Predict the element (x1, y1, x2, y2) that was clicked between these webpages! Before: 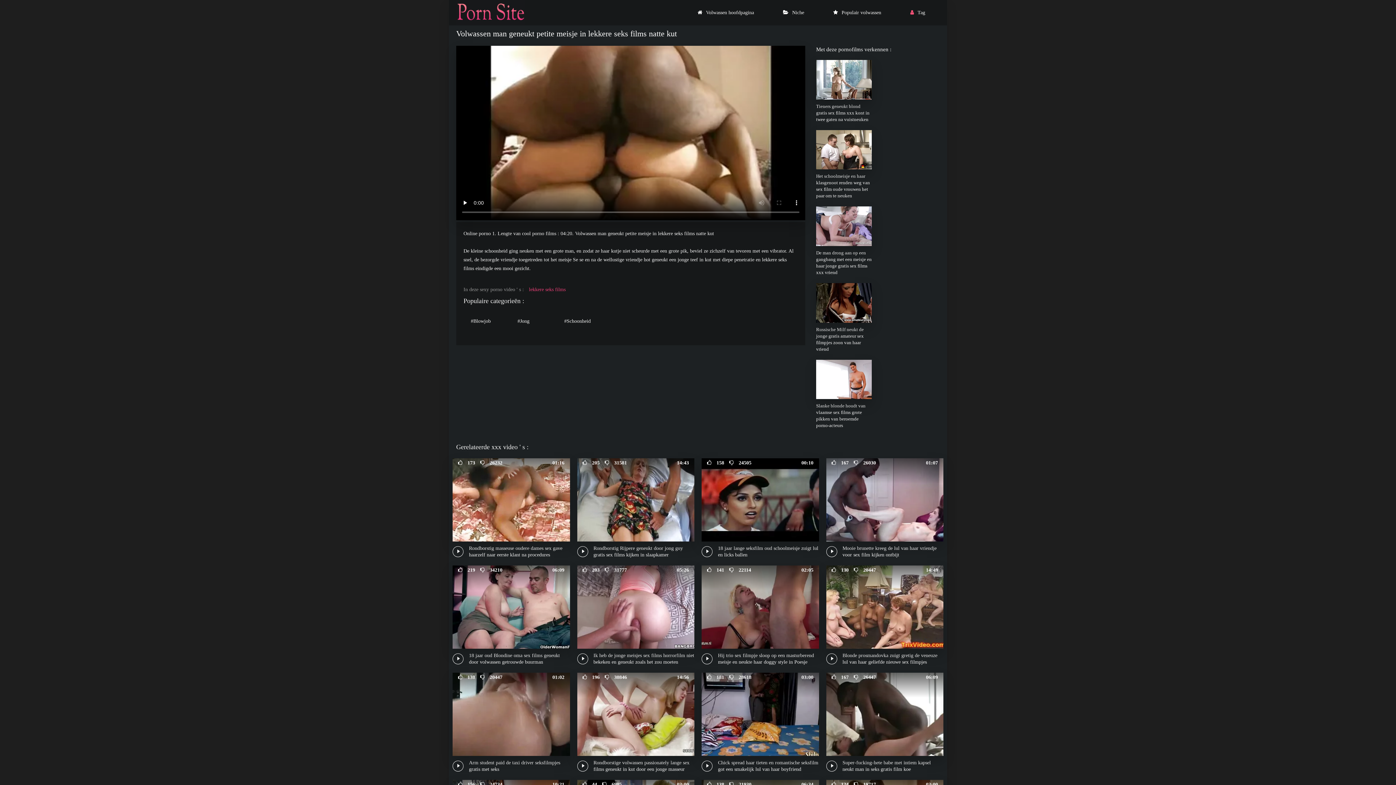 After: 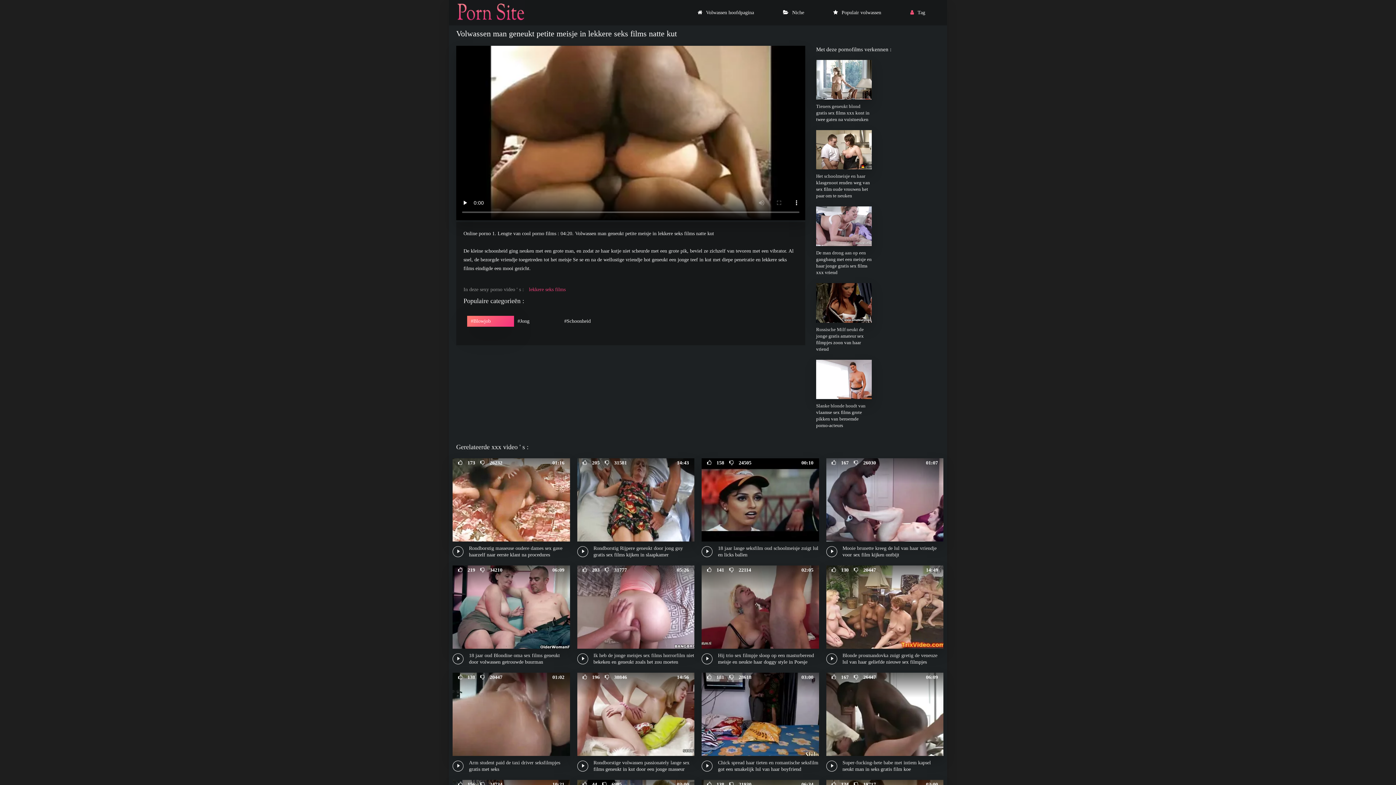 Action: bbox: (467, 316, 514, 326) label: #Blowjob